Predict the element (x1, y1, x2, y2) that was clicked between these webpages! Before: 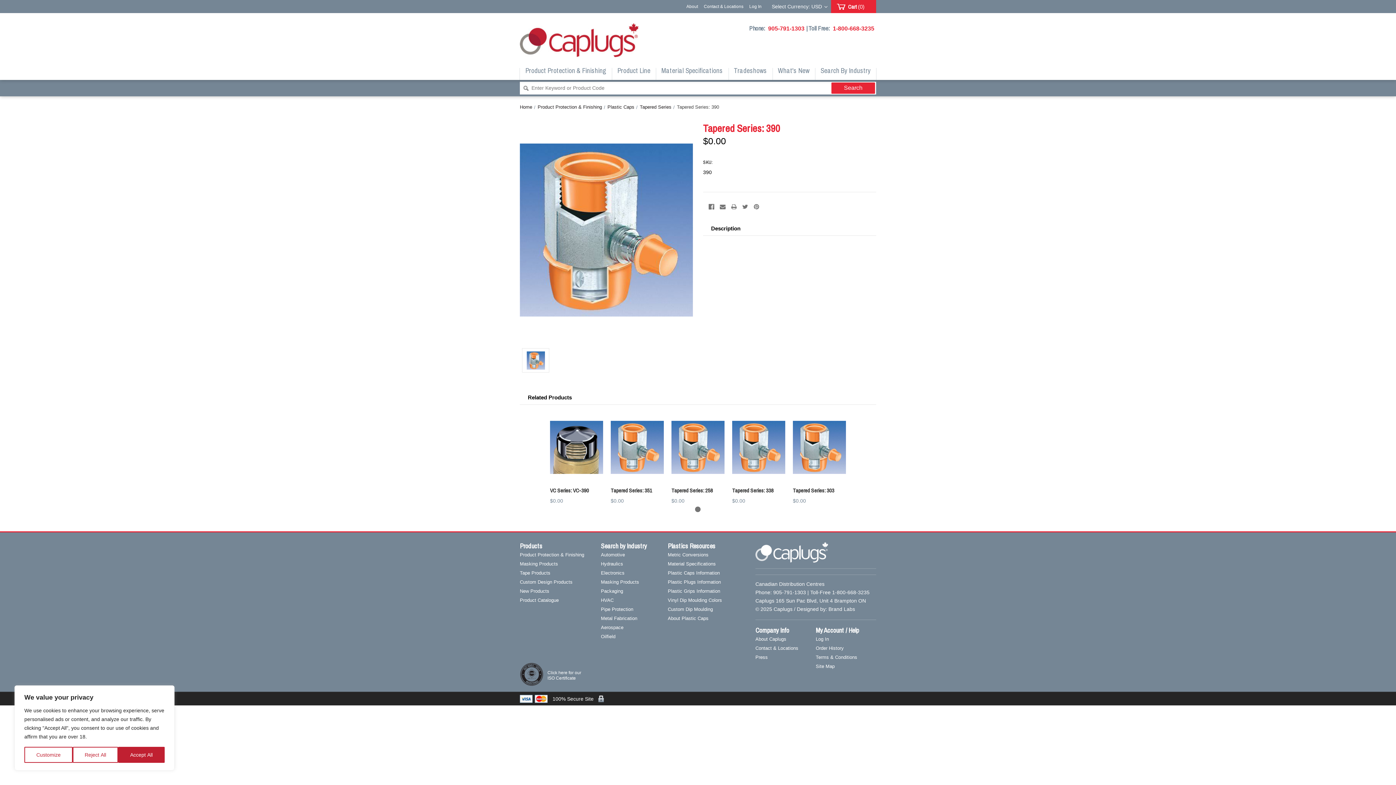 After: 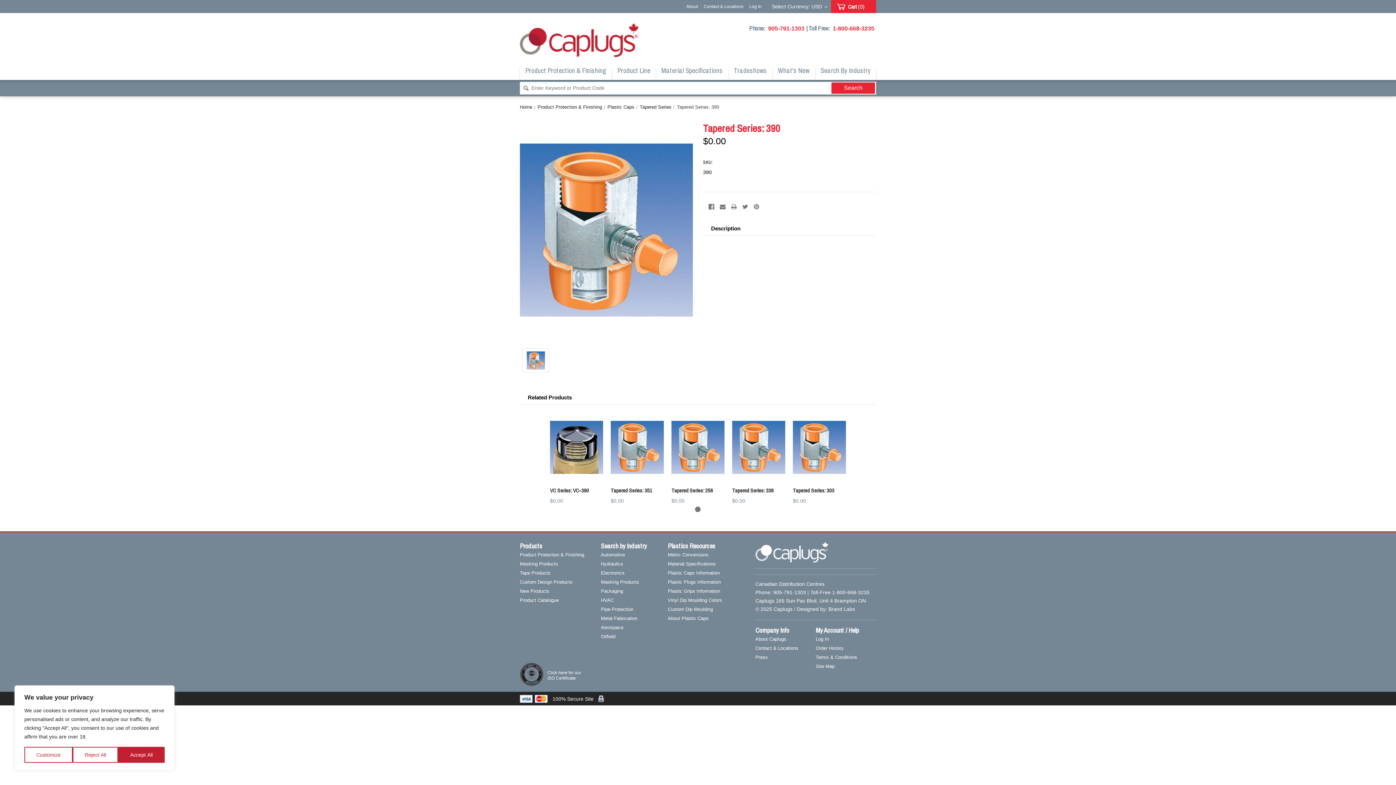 Action: label: 1-800-668-3235 bbox: (831, 25, 876, 31)